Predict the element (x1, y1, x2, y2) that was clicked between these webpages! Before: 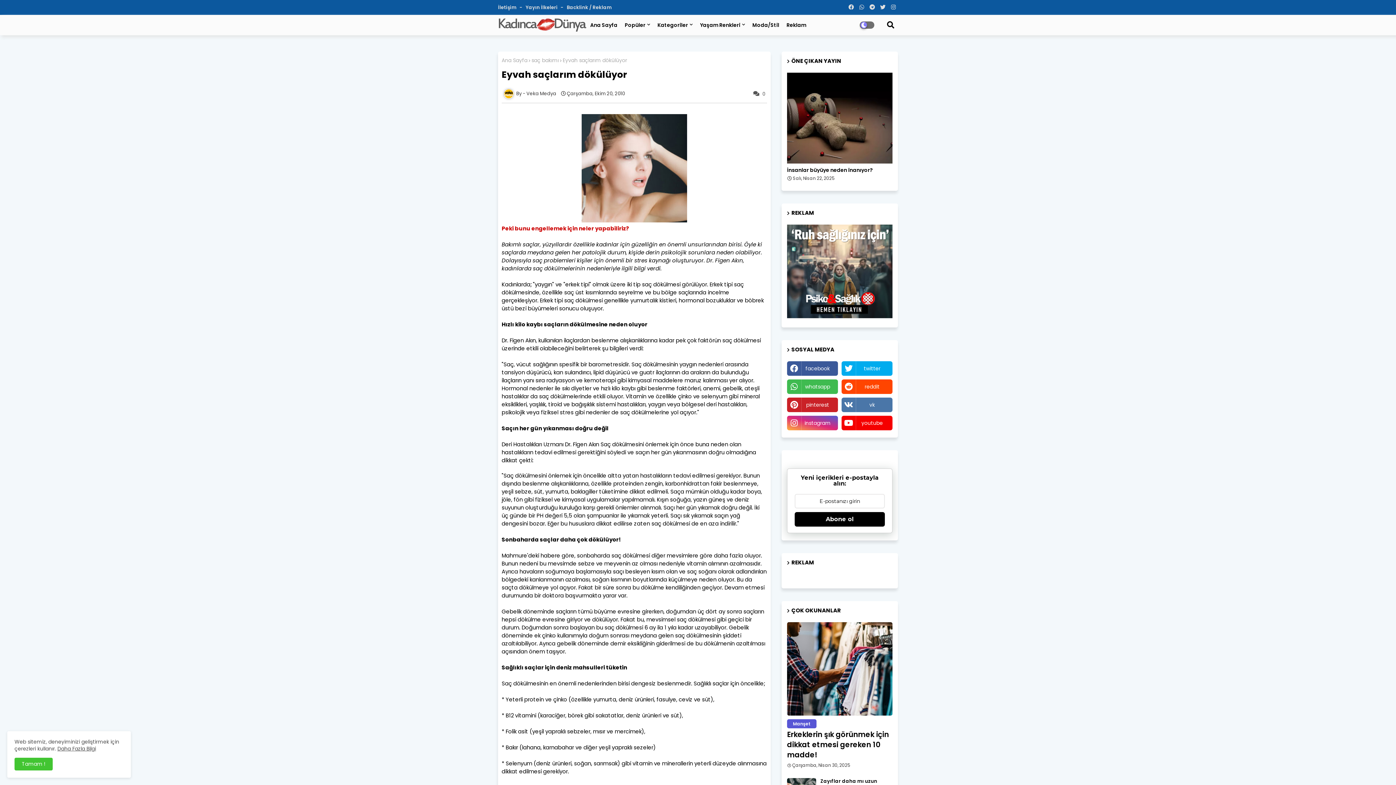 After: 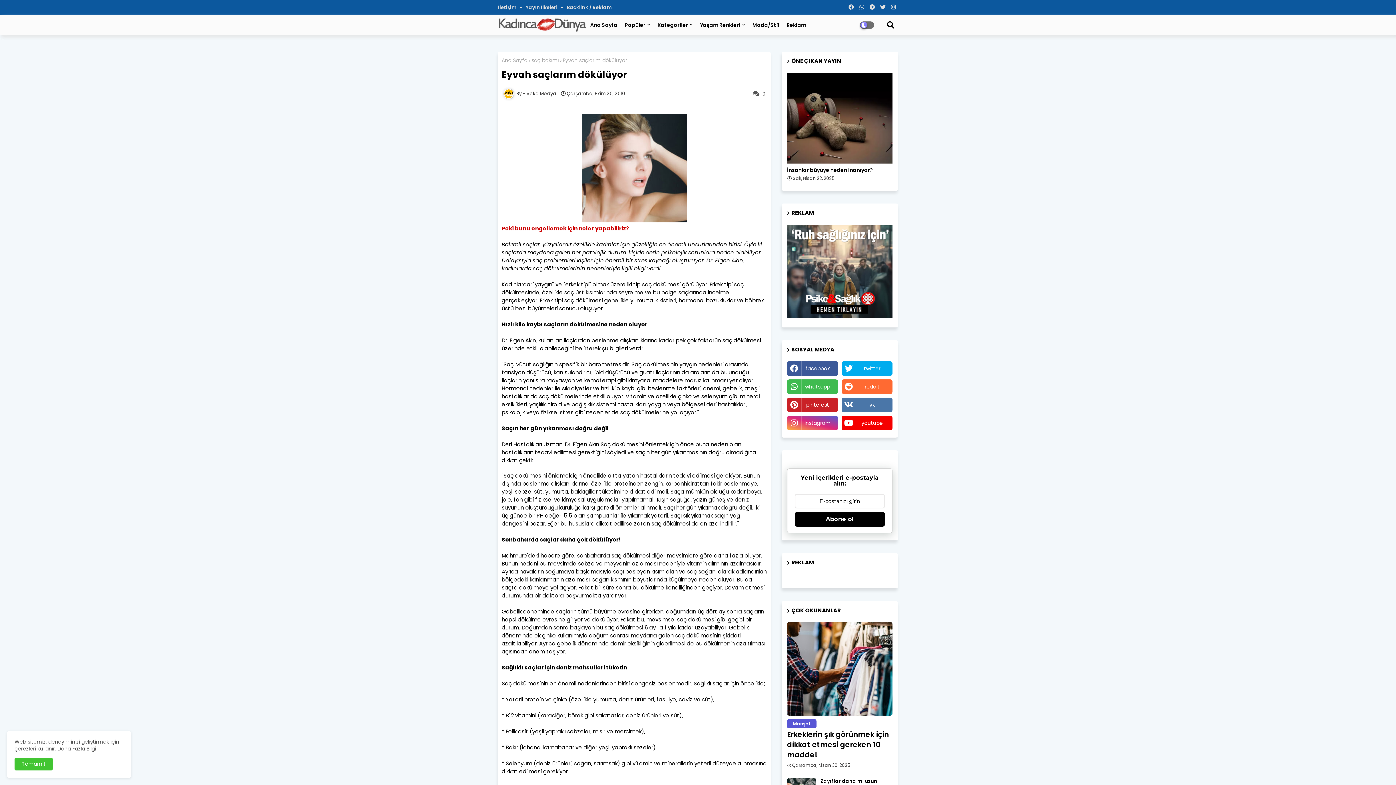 Action: bbox: (841, 379, 892, 394) label: reddit